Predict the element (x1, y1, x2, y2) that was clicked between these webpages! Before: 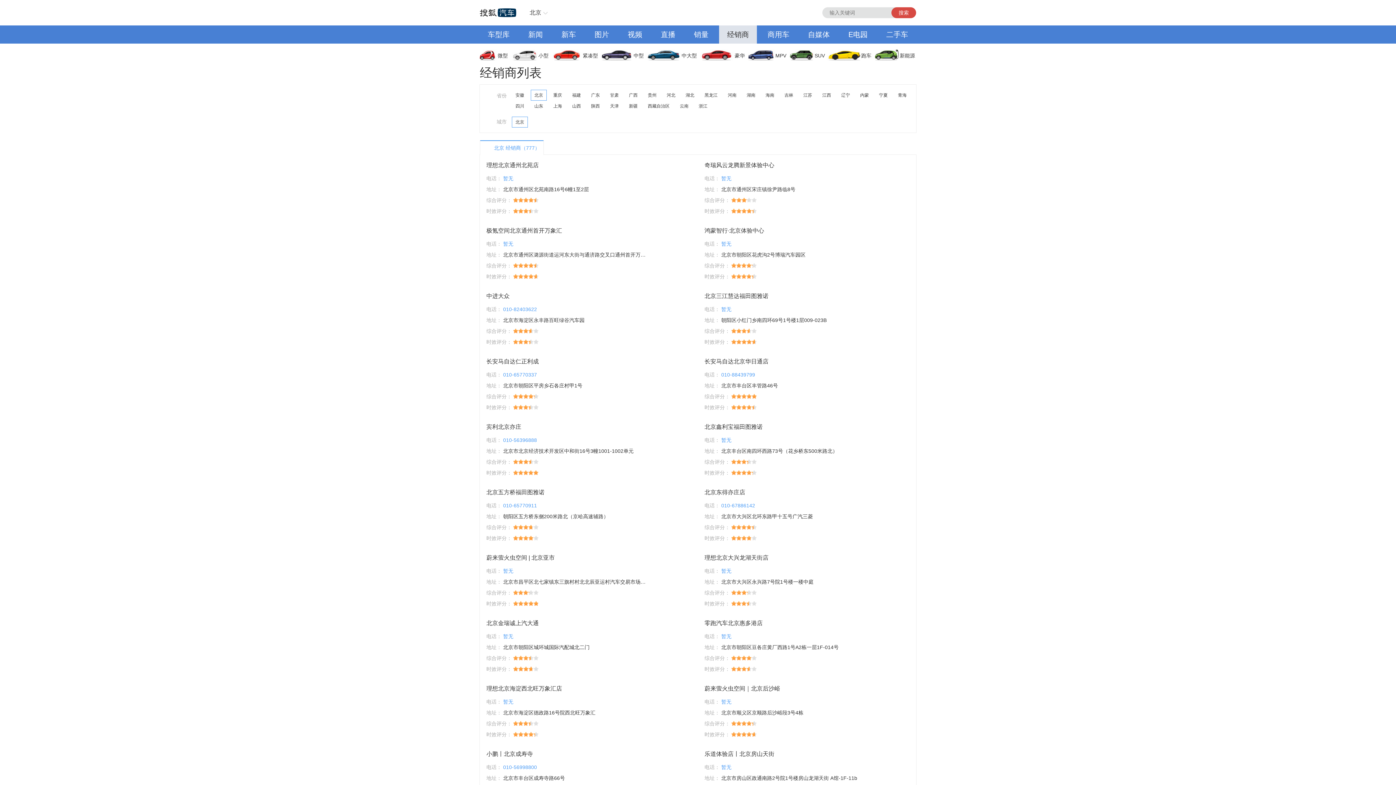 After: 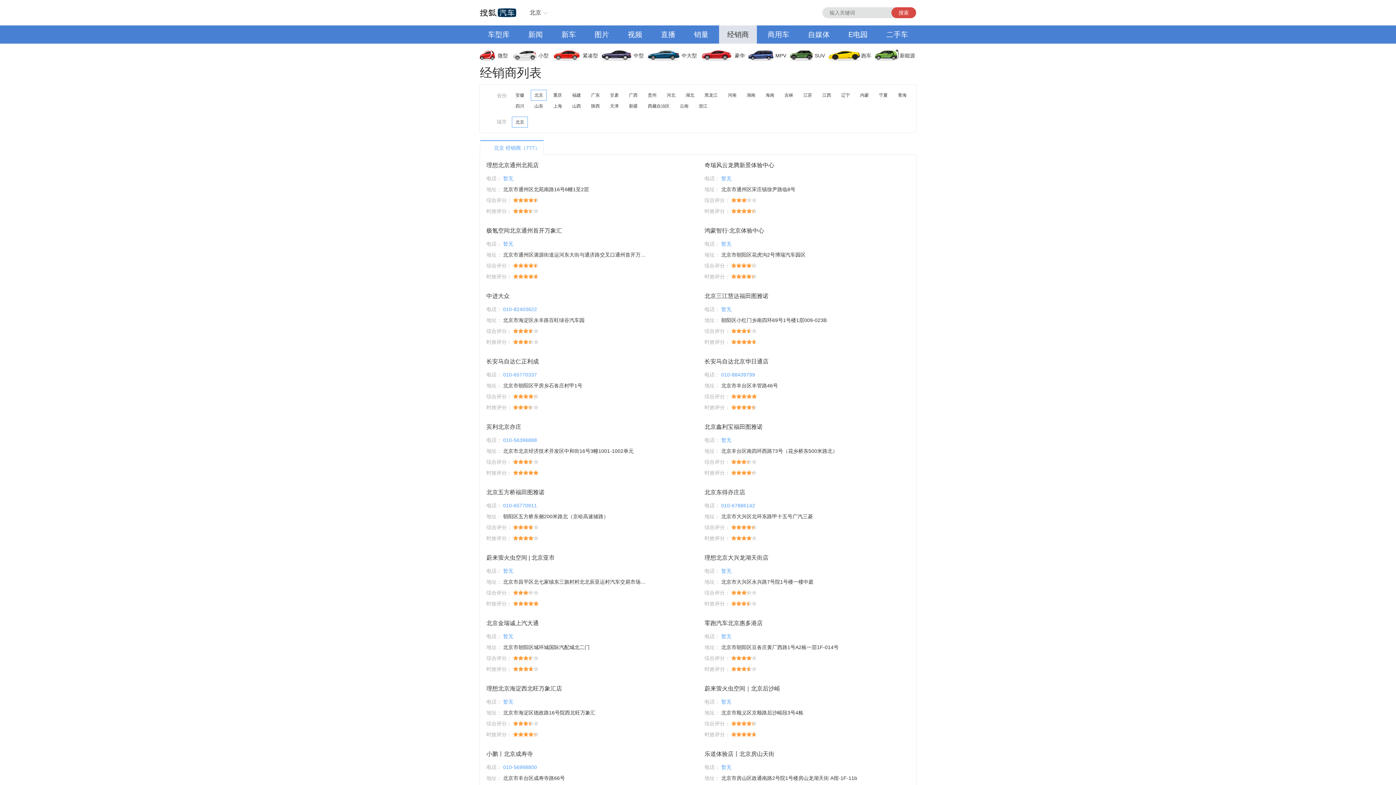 Action: label: E电园 bbox: (840, 25, 875, 43)